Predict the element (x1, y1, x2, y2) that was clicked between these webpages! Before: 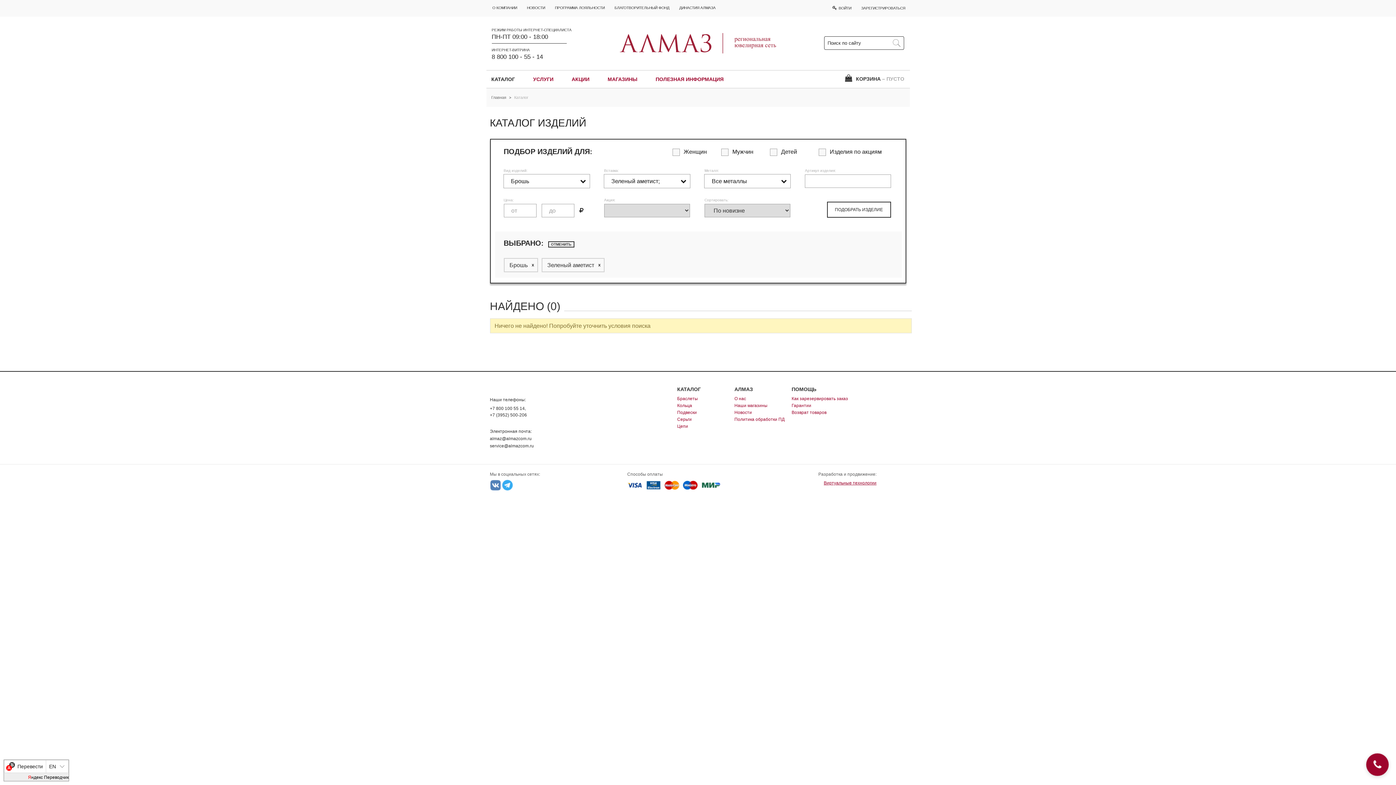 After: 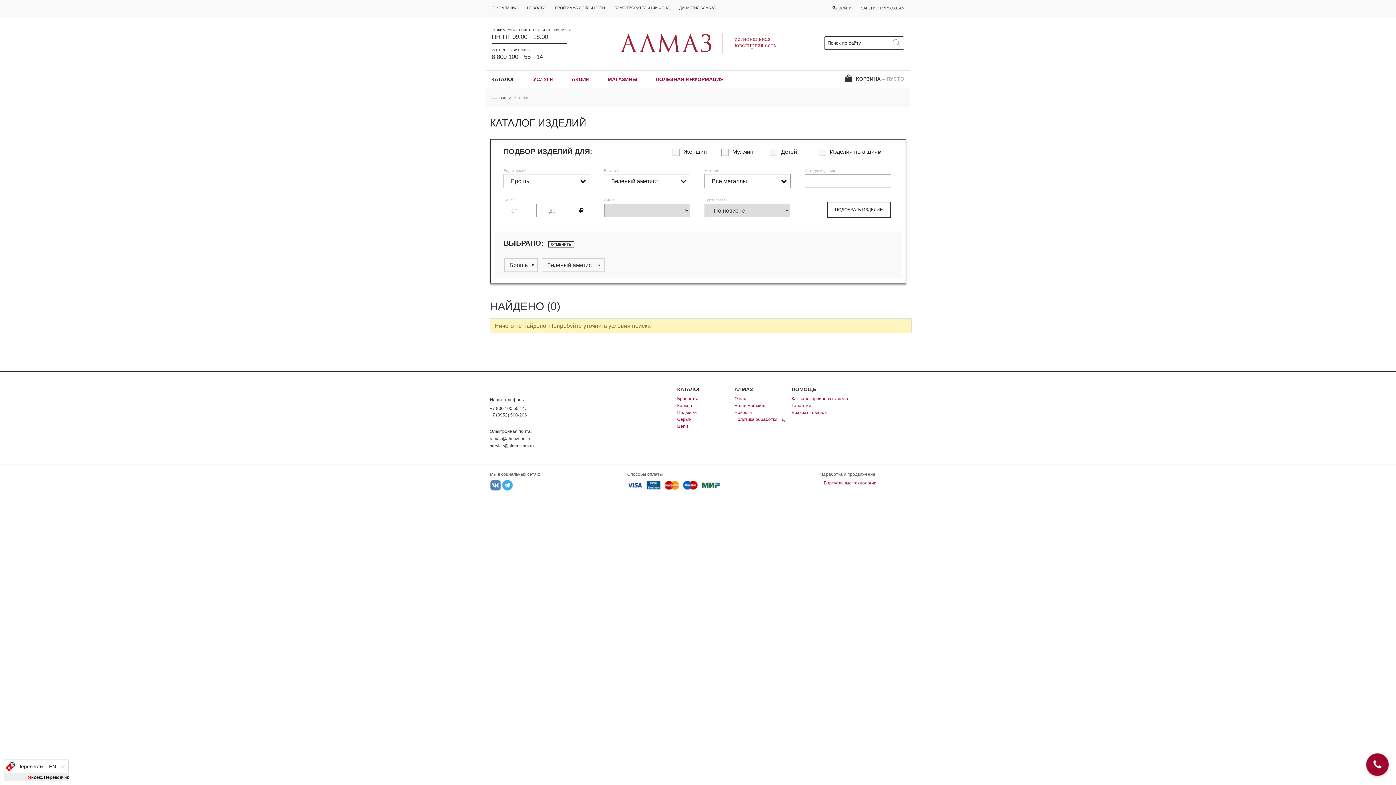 Action: bbox: (502, 486, 512, 492)